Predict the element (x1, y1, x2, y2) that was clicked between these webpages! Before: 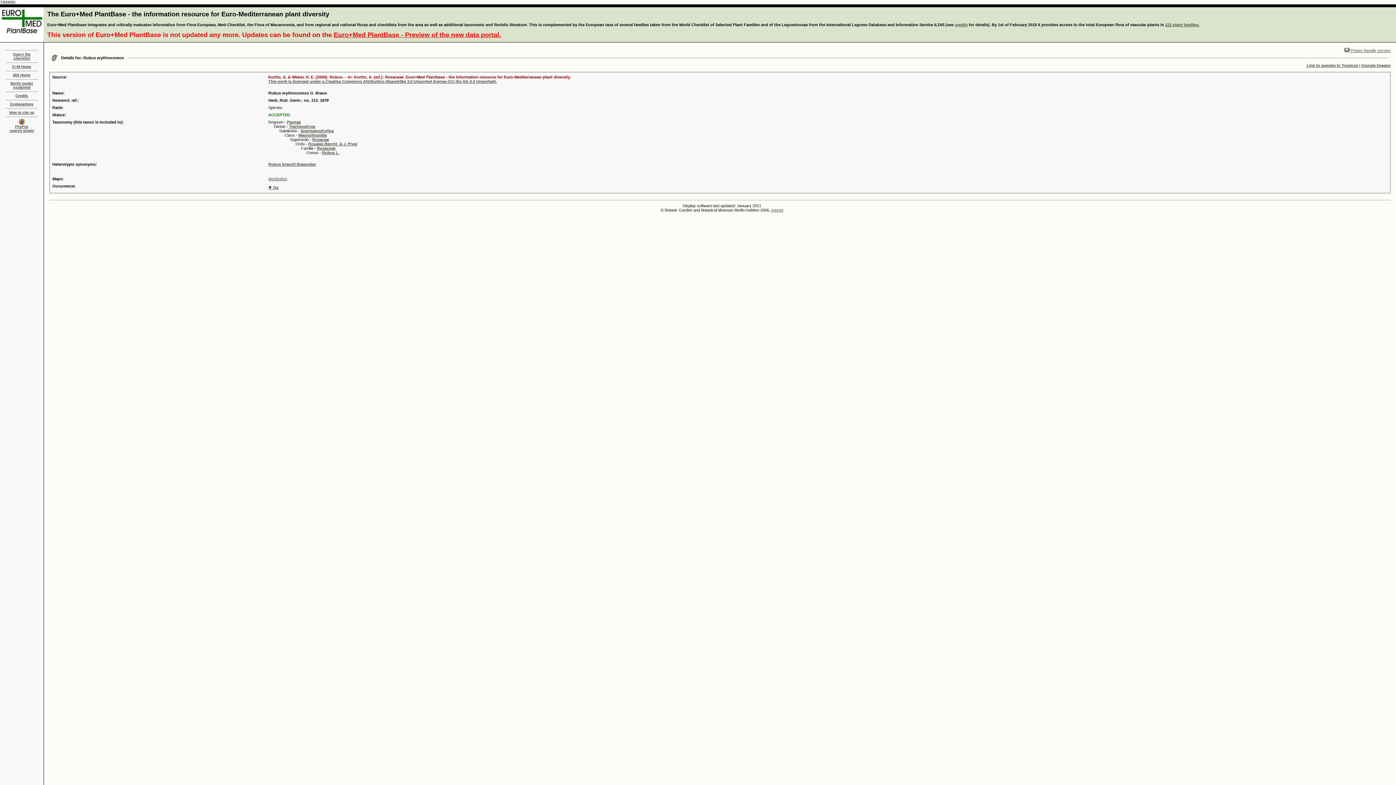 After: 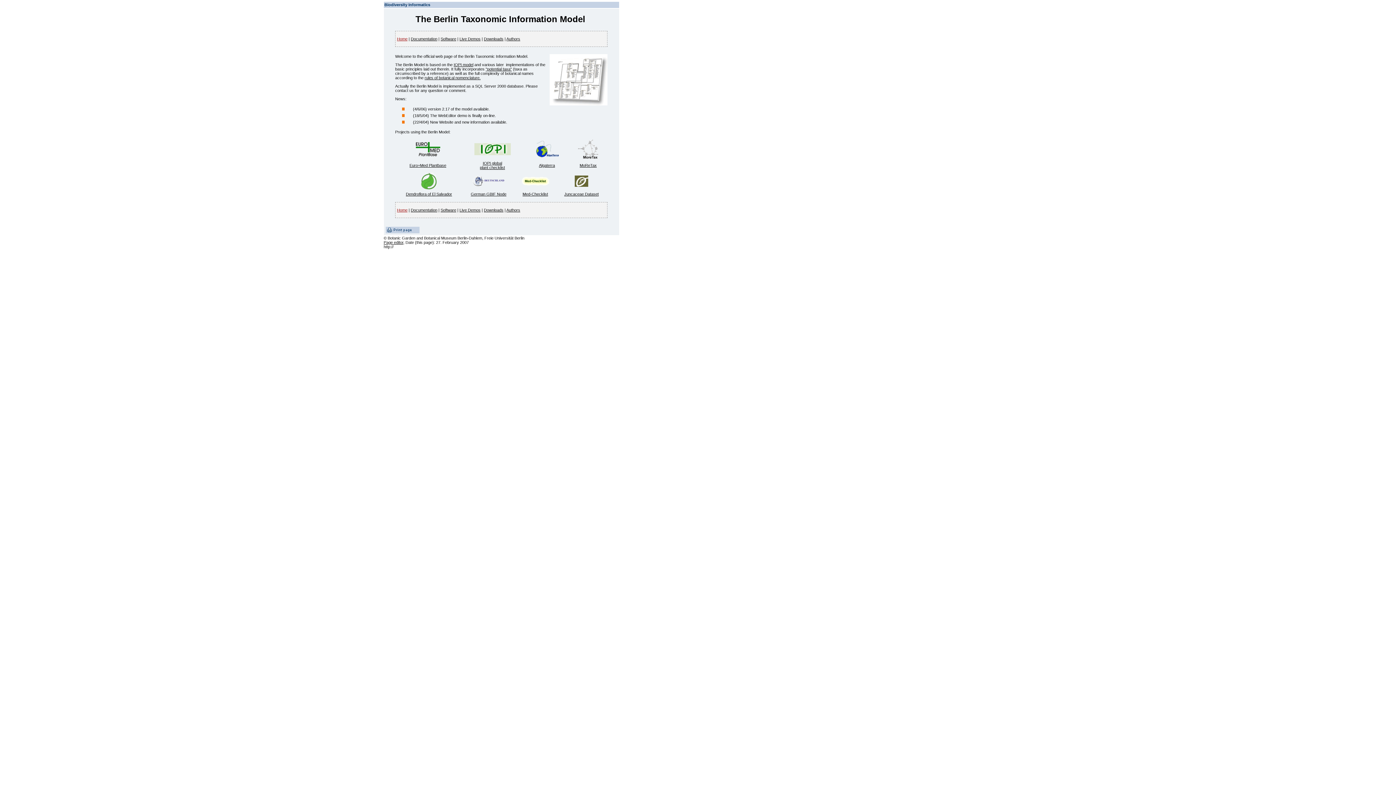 Action: bbox: (10, 81, 33, 89) label: Berlin model explained